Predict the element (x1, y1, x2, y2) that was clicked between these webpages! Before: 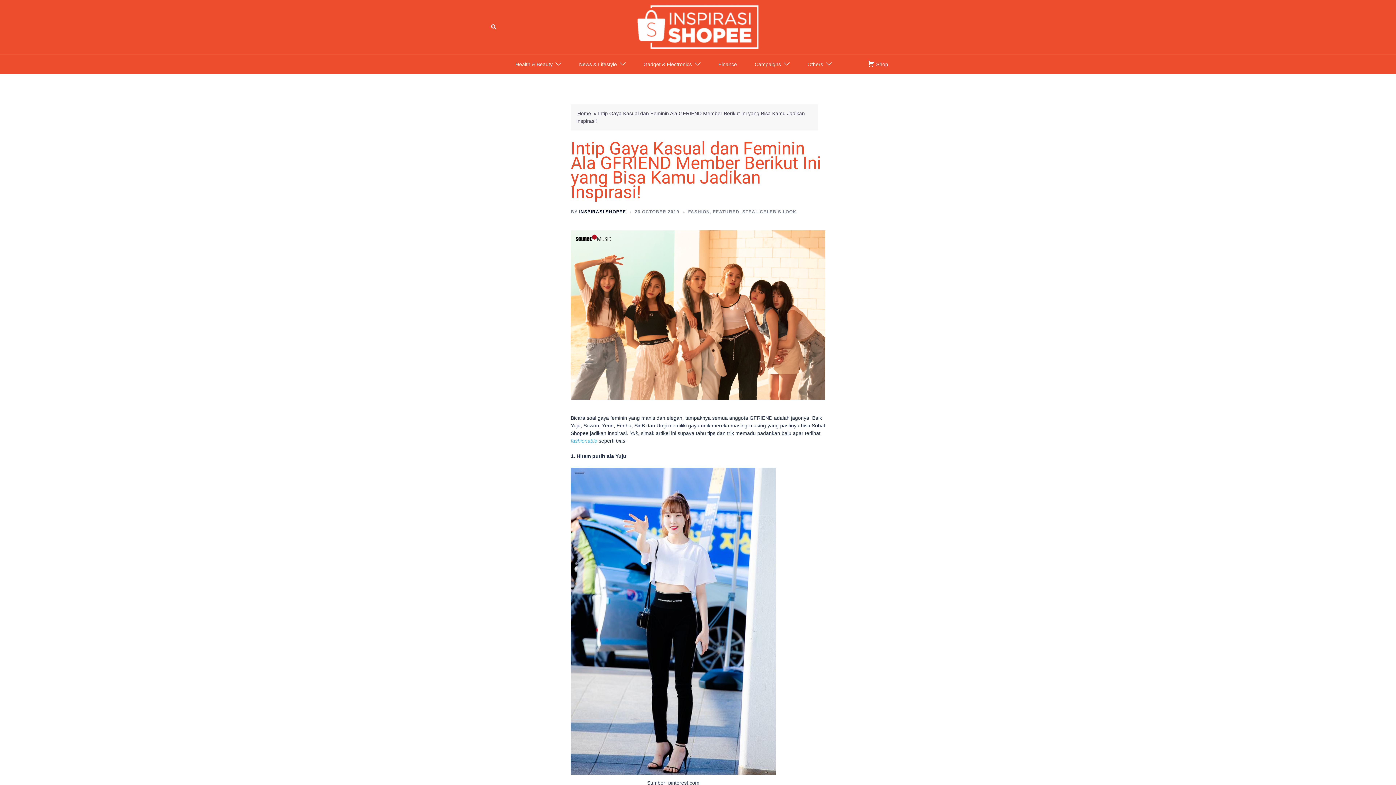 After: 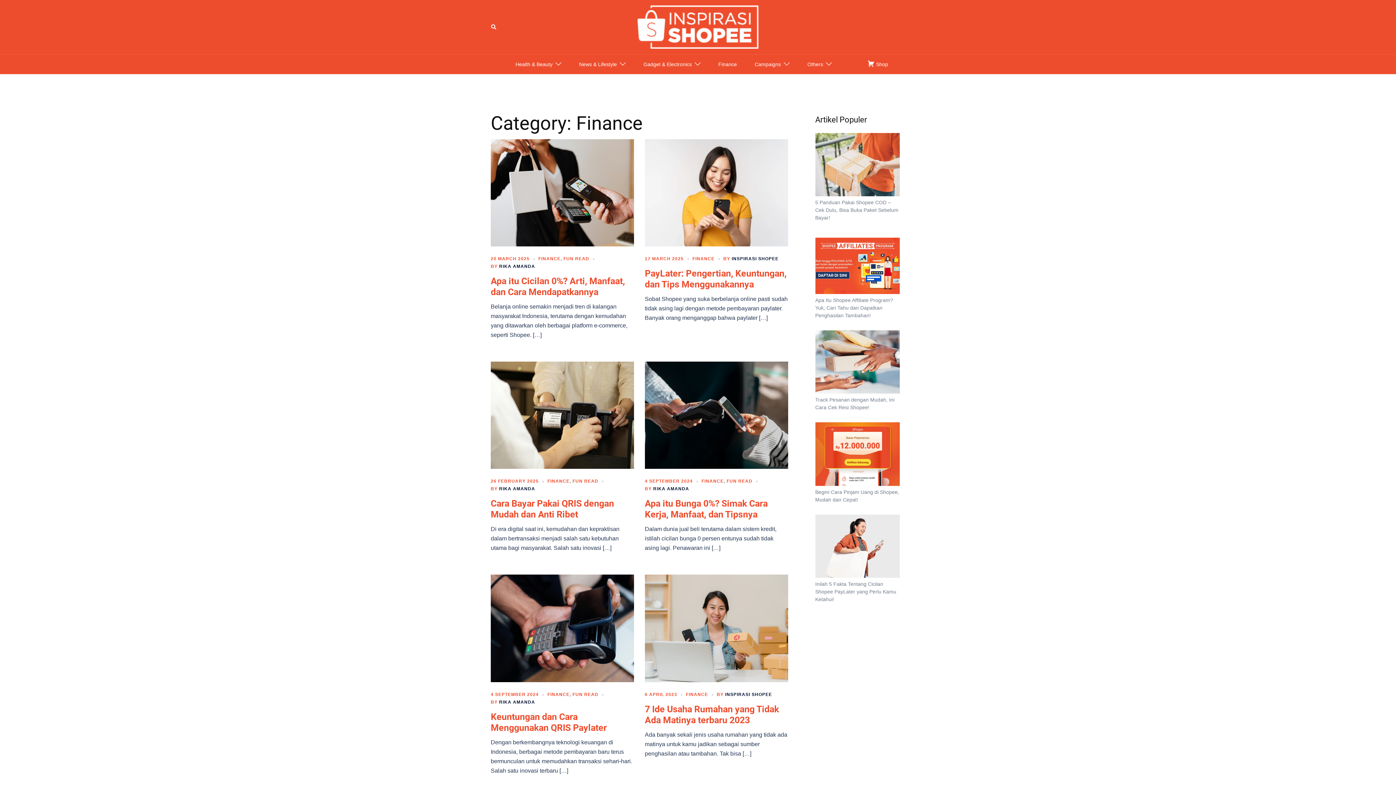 Action: label: Finance bbox: (718, 59, 737, 68)